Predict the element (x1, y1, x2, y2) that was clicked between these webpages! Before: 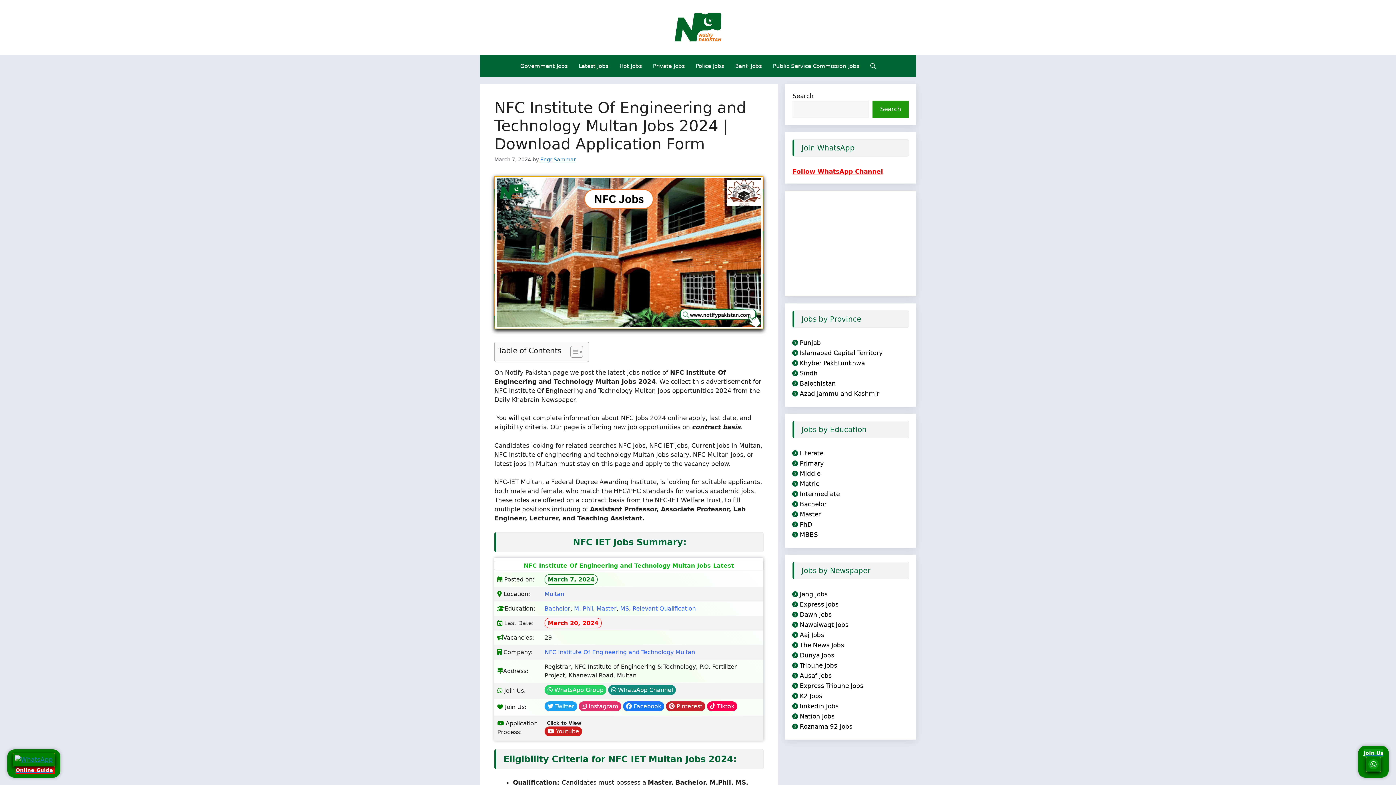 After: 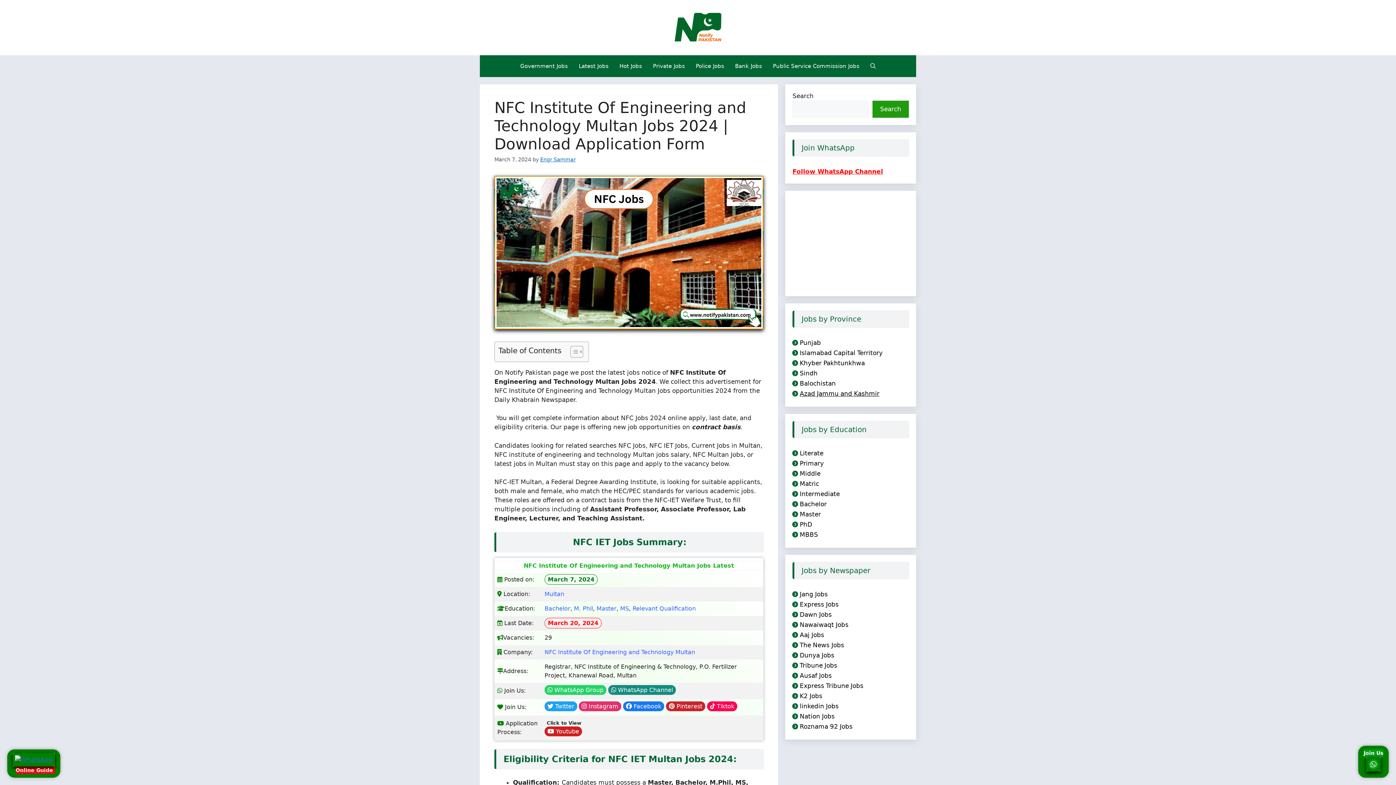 Action: label: Azad Jammu and Kashmir bbox: (800, 390, 879, 397)